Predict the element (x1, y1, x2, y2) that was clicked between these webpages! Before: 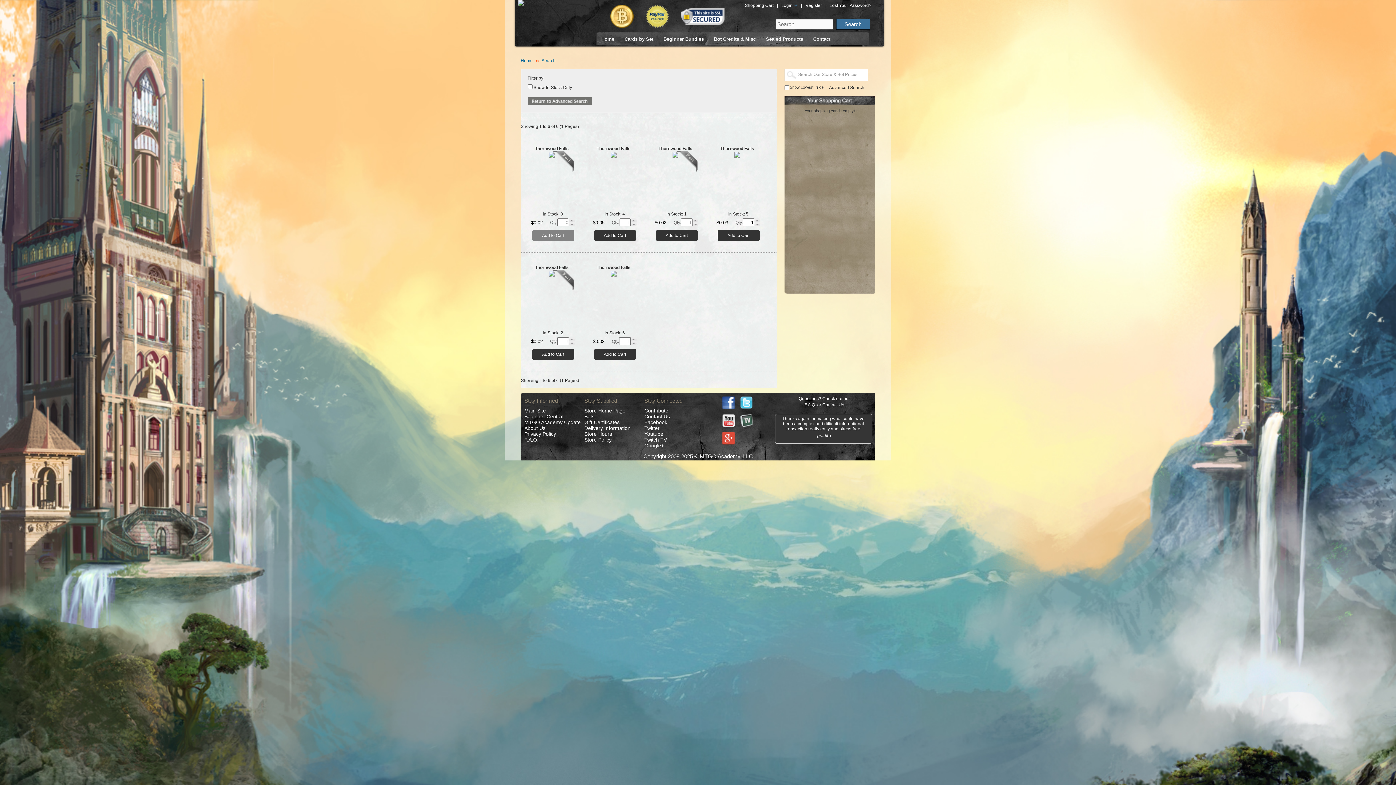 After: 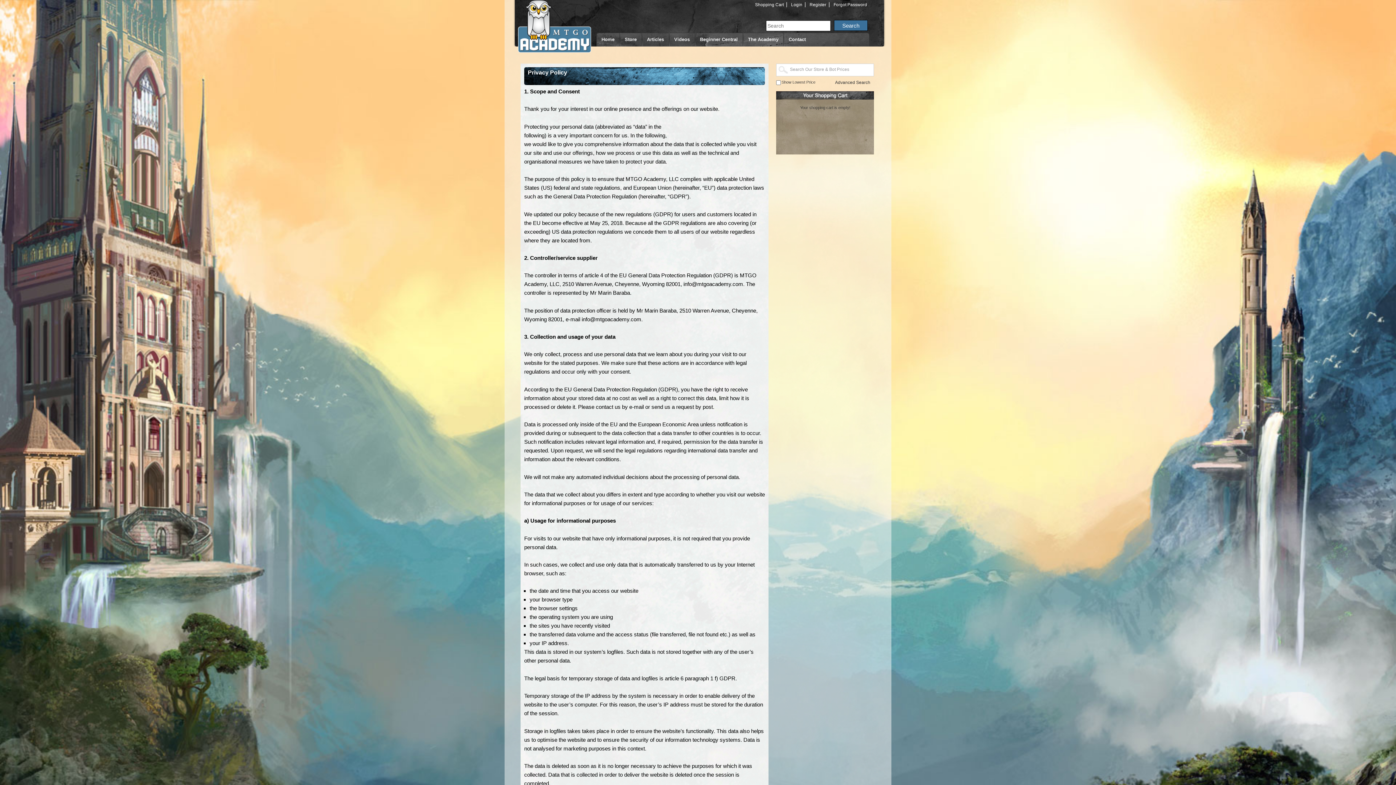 Action: bbox: (524, 431, 556, 437) label: Privacy Policy